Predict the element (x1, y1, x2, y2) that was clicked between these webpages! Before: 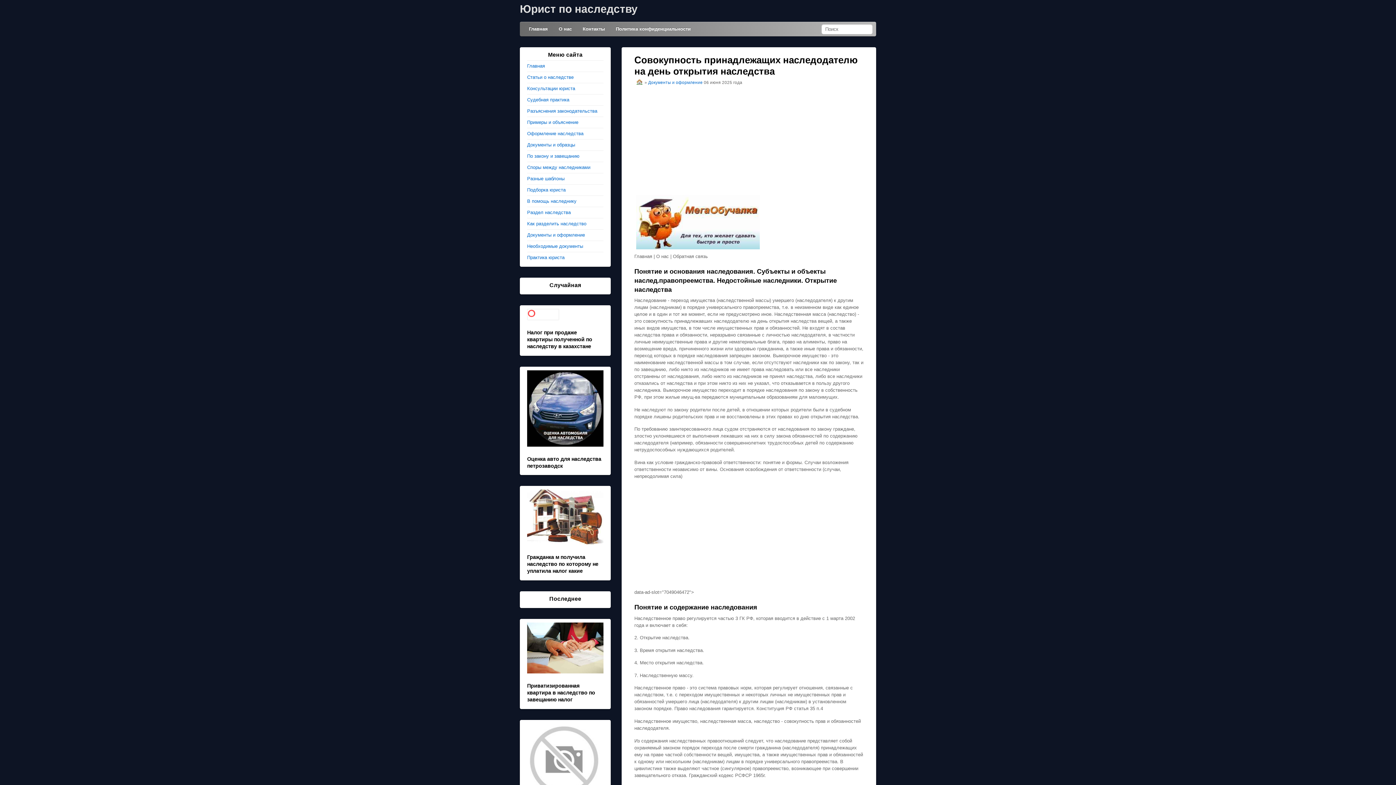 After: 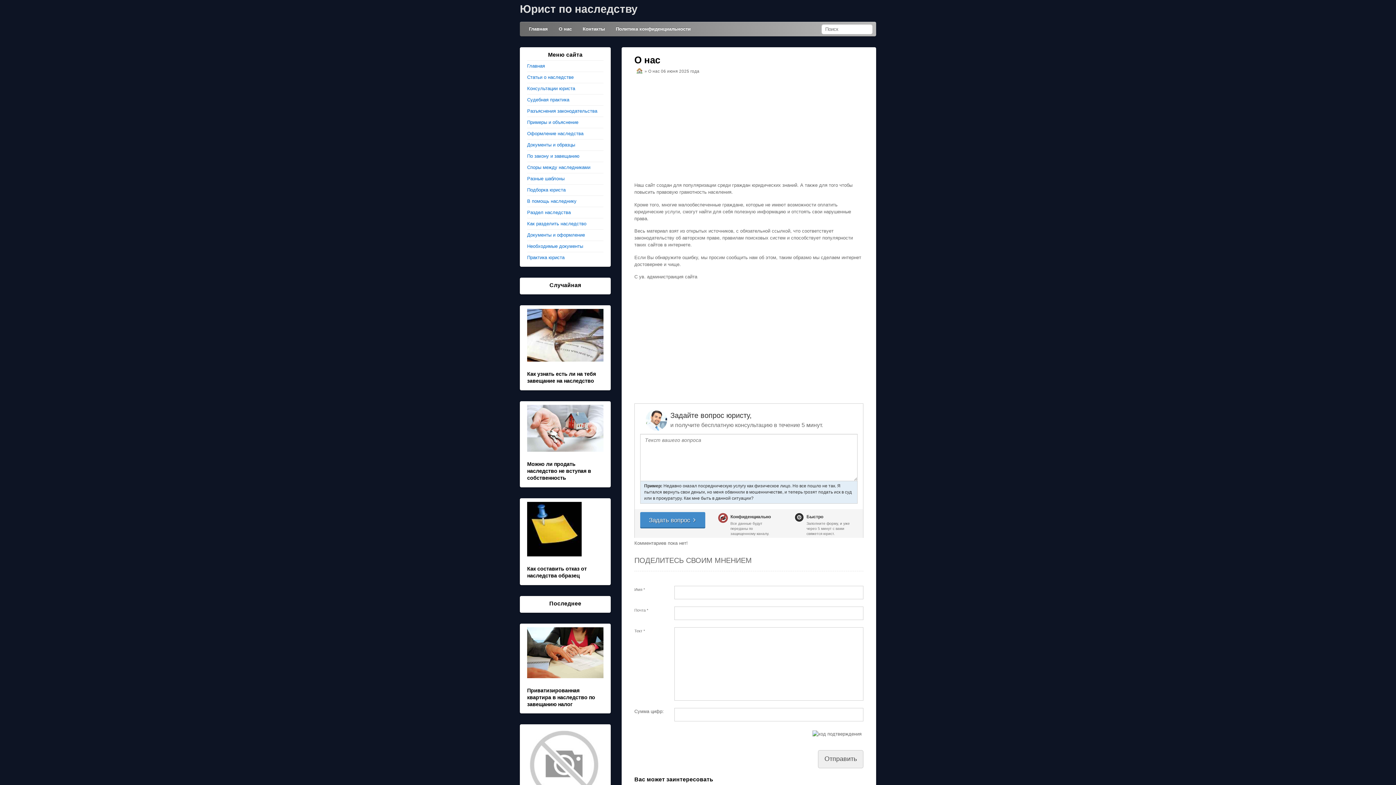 Action: label: О нас bbox: (553, 21, 577, 36)